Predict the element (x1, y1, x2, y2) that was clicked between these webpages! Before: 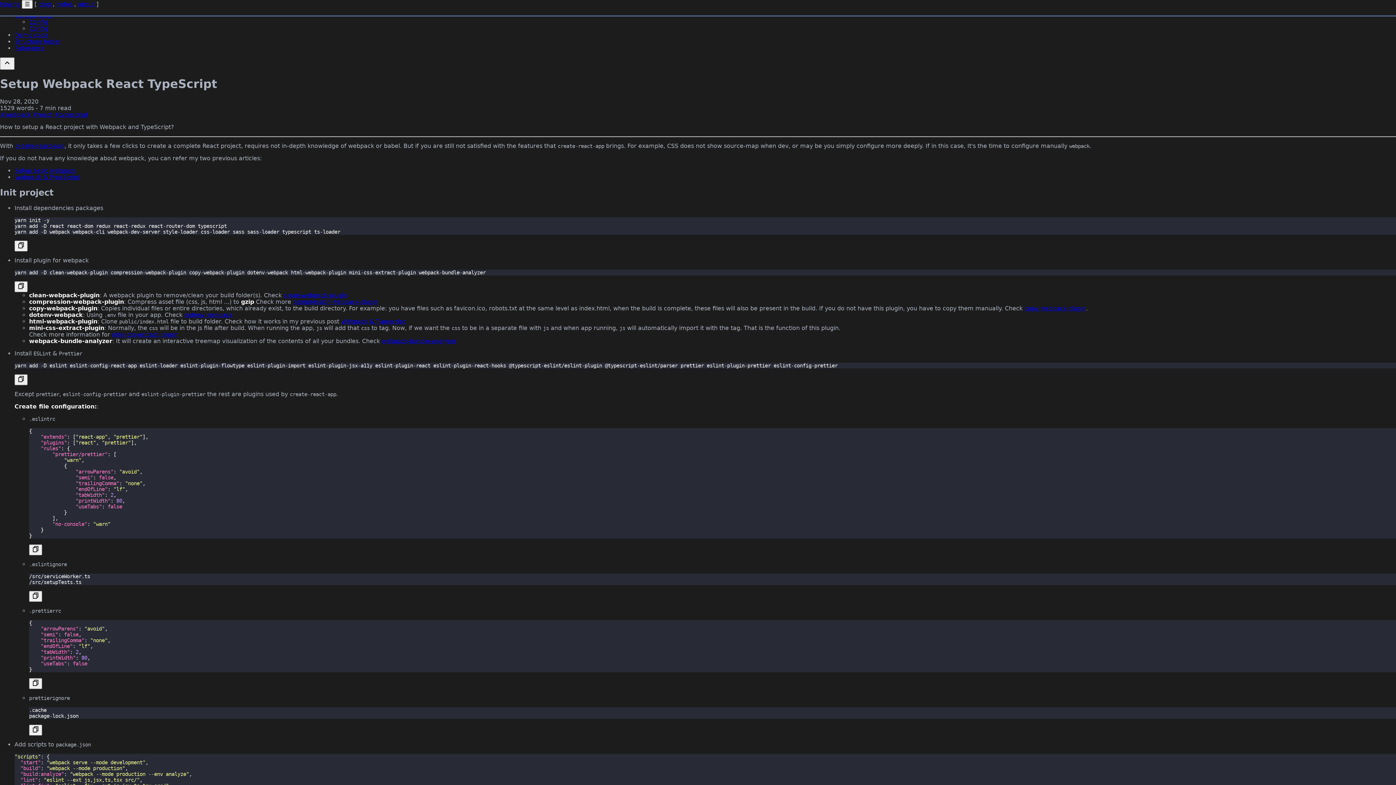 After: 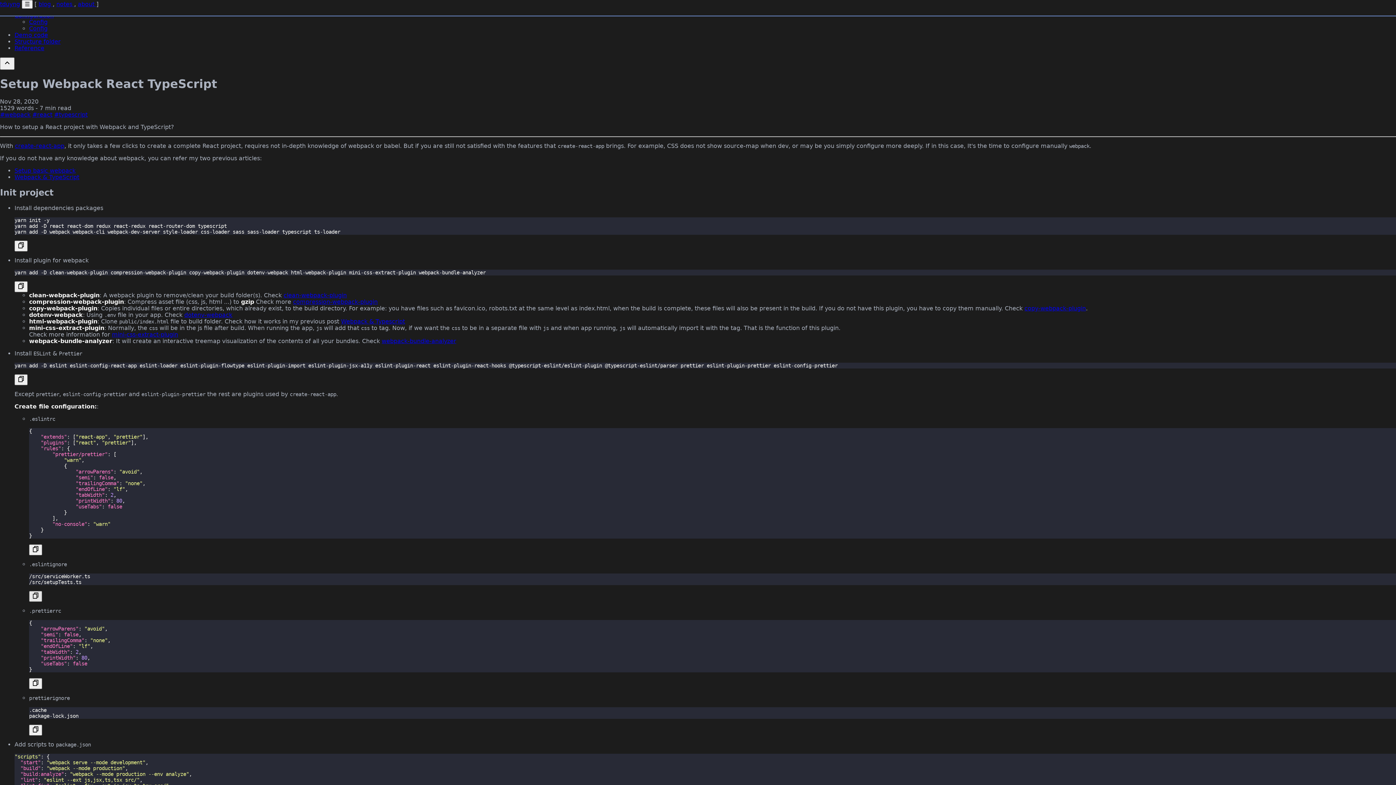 Action: label: copy bbox: (29, 591, 42, 602)